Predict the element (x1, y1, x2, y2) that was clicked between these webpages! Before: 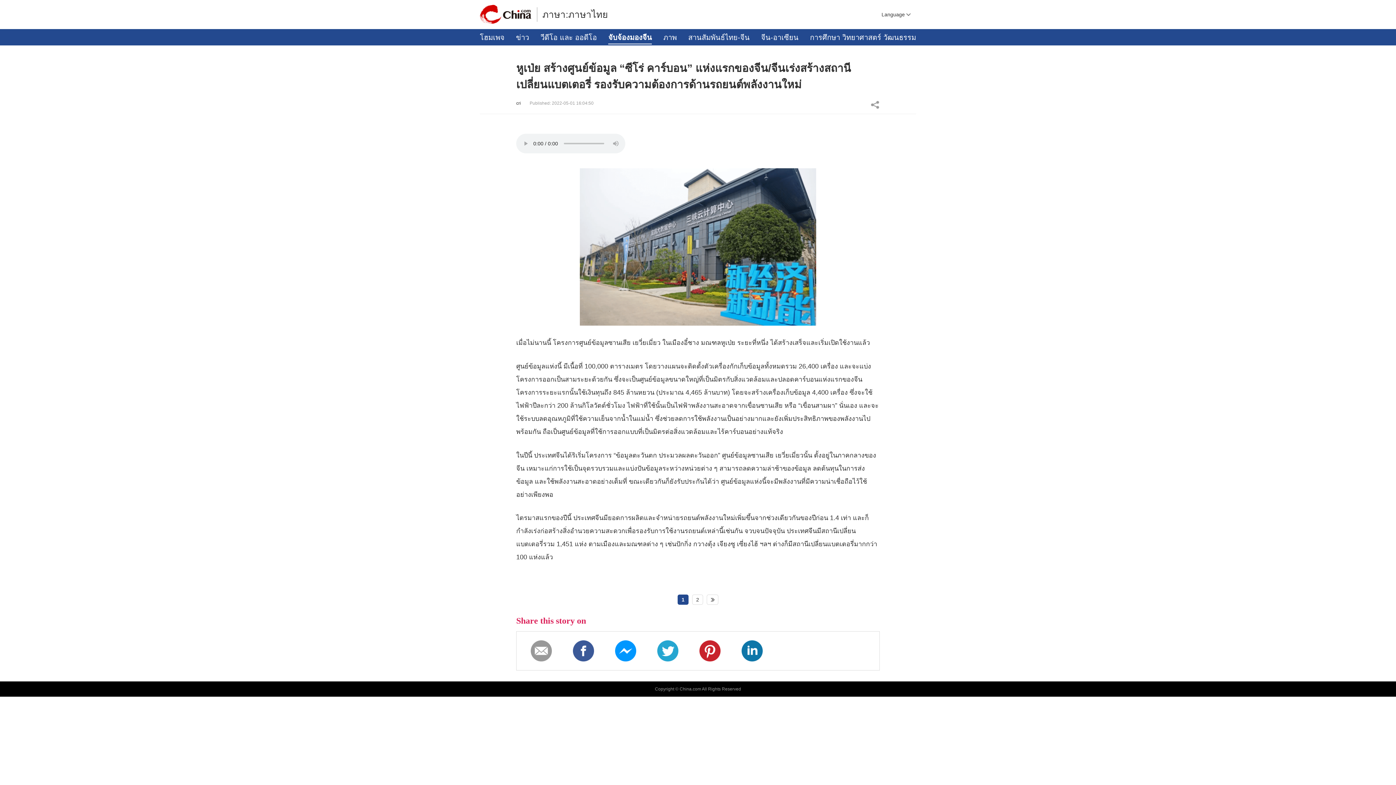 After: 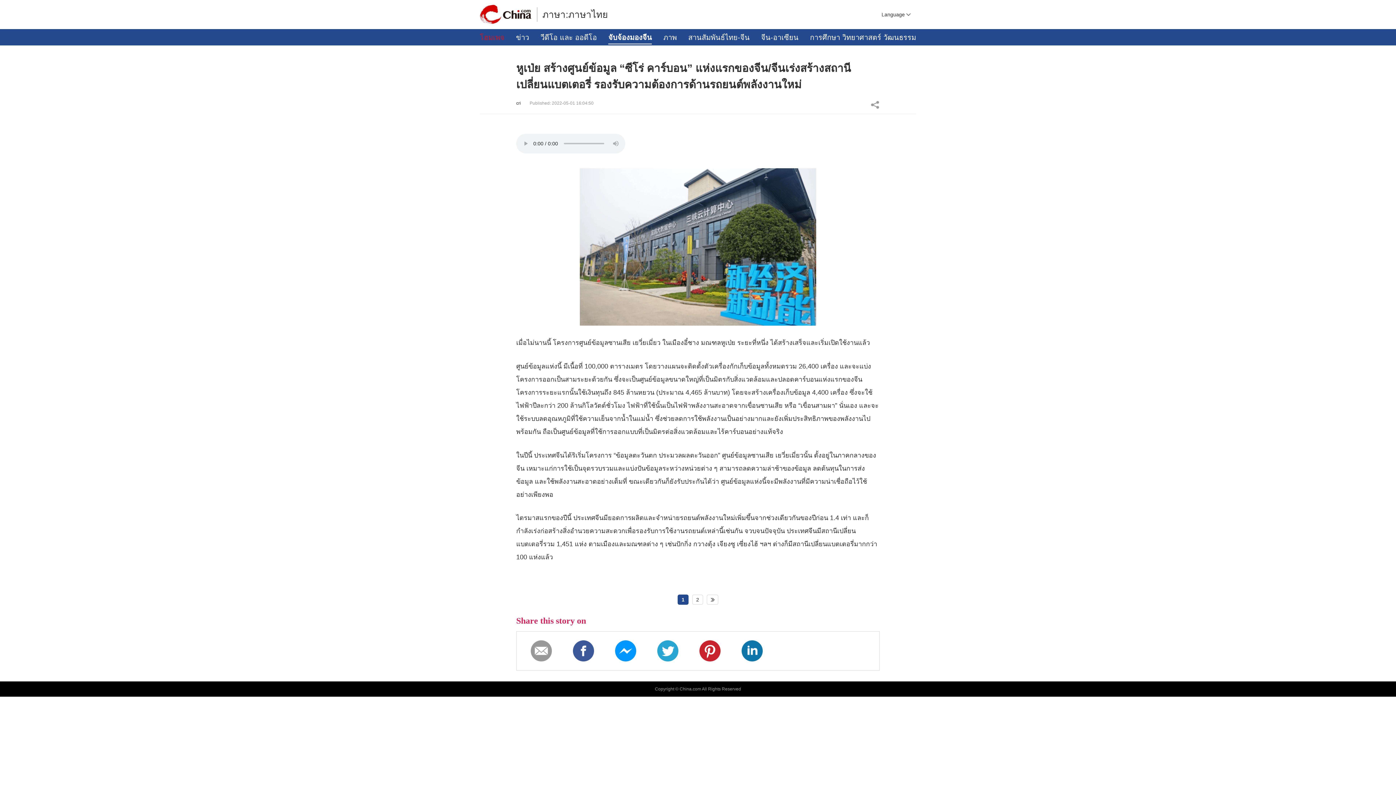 Action: label: โฮมเพจ bbox: (480, 31, 504, 42)